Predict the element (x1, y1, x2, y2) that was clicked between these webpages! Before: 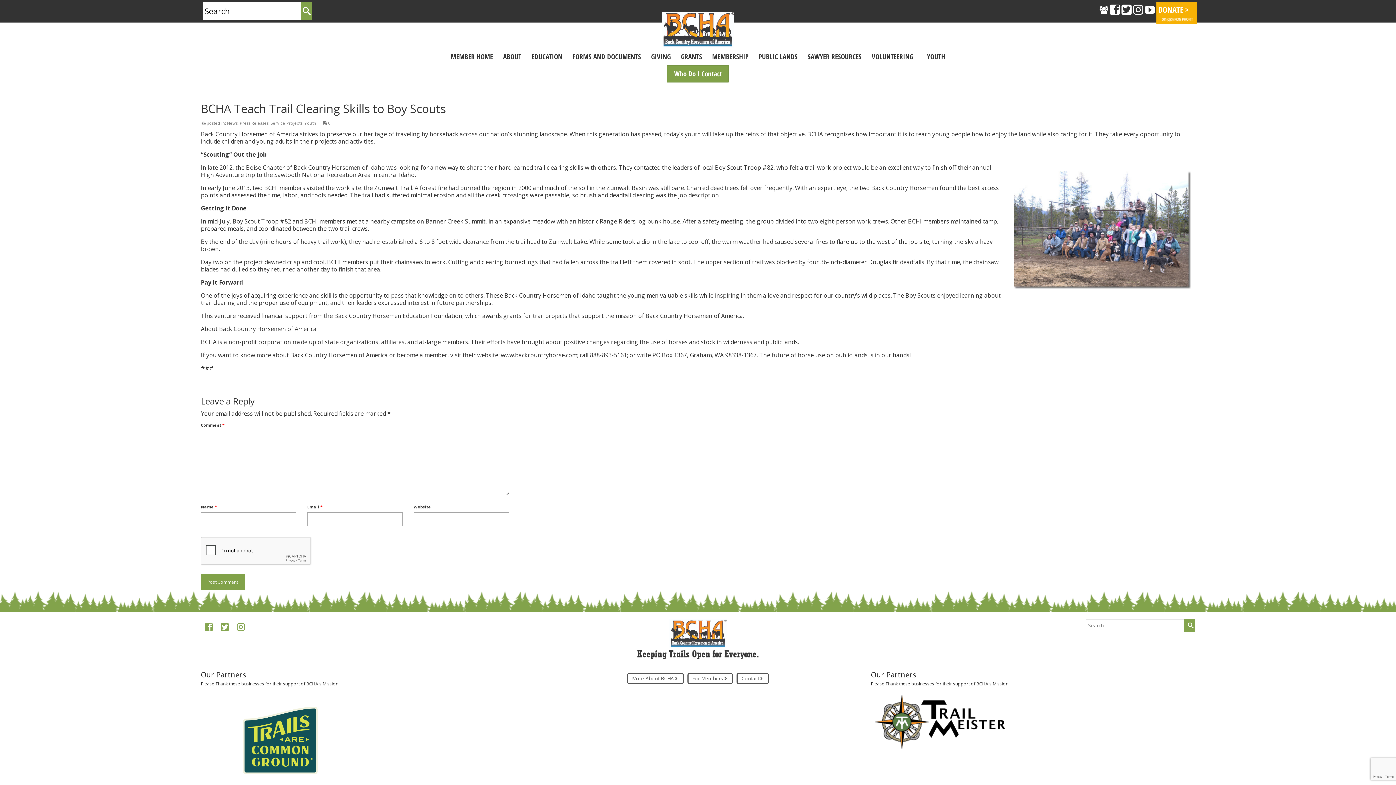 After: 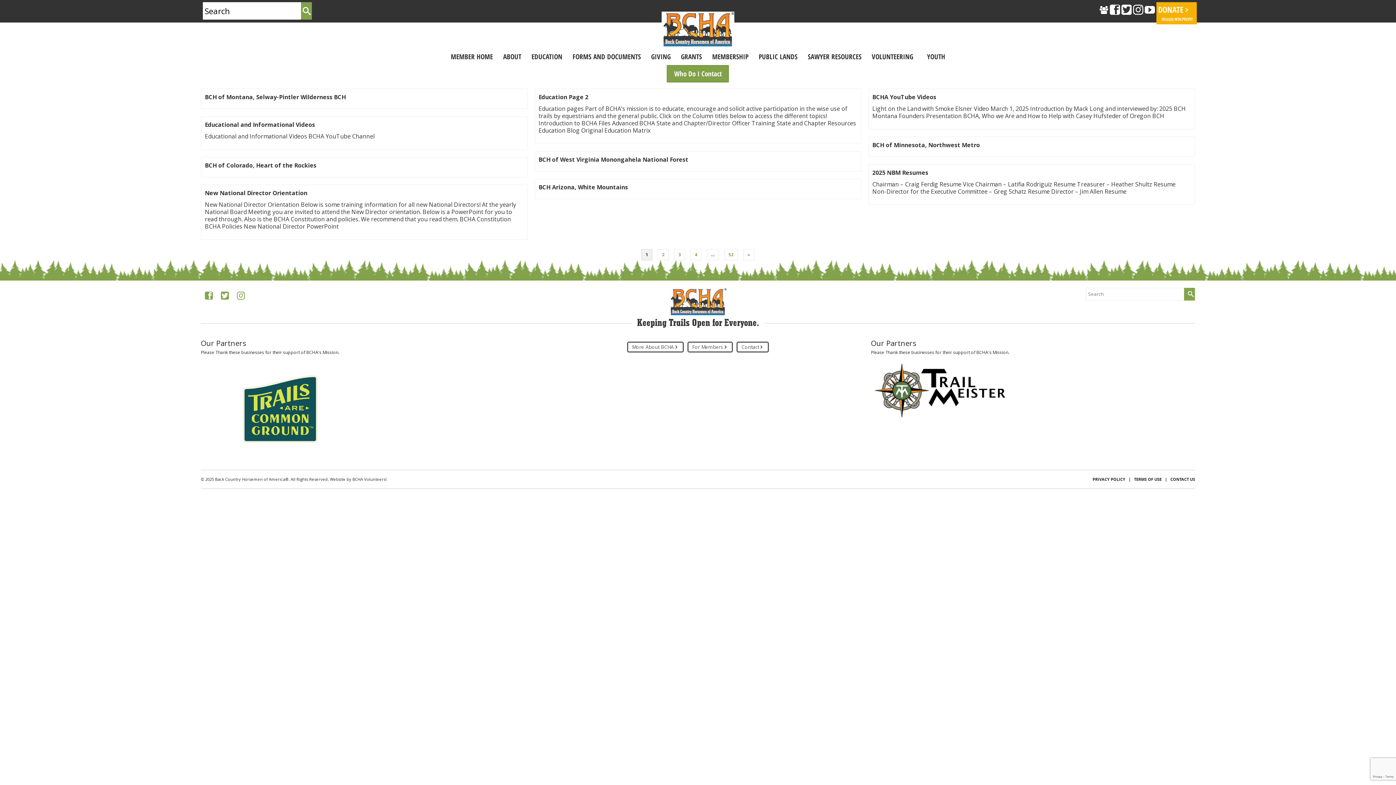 Action: label: Submit Search bbox: (300, 2, 311, 19)